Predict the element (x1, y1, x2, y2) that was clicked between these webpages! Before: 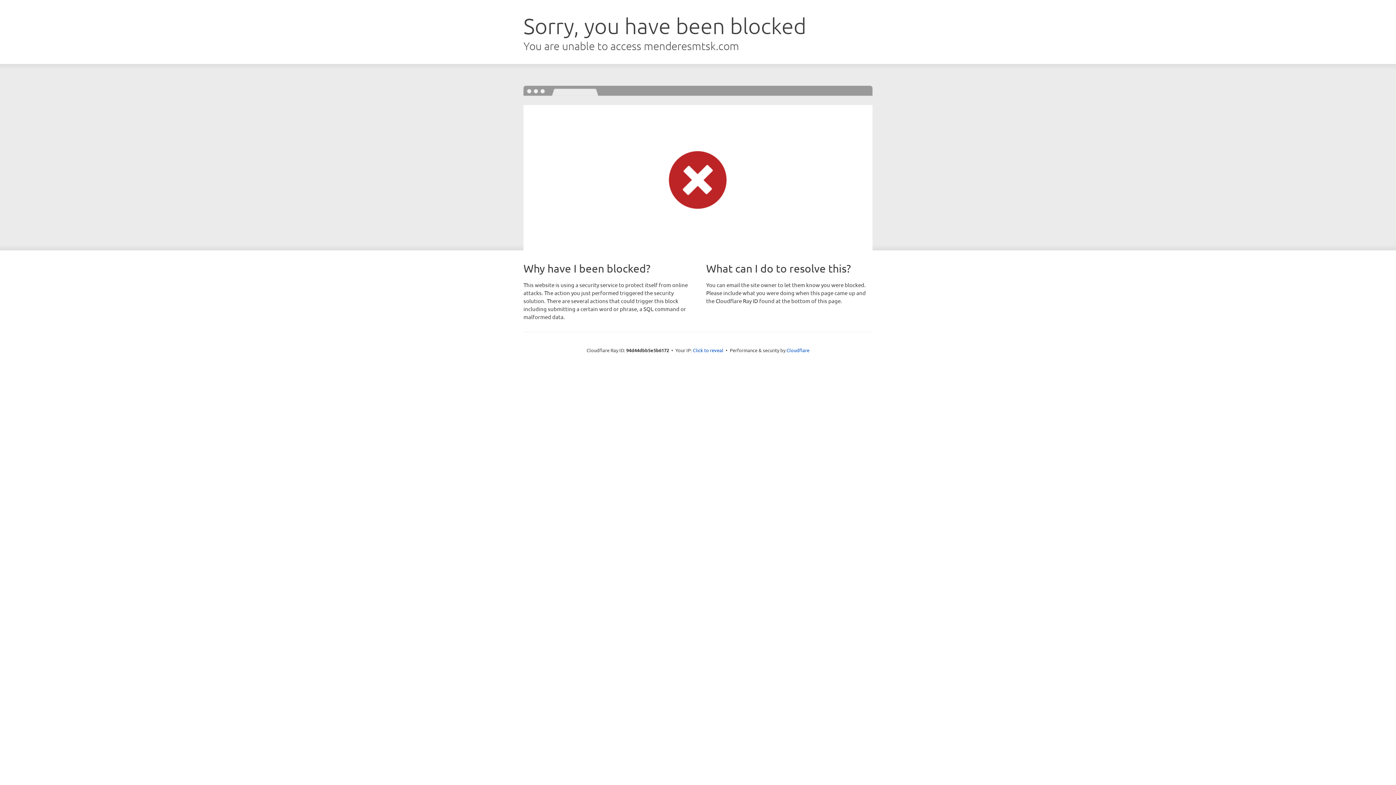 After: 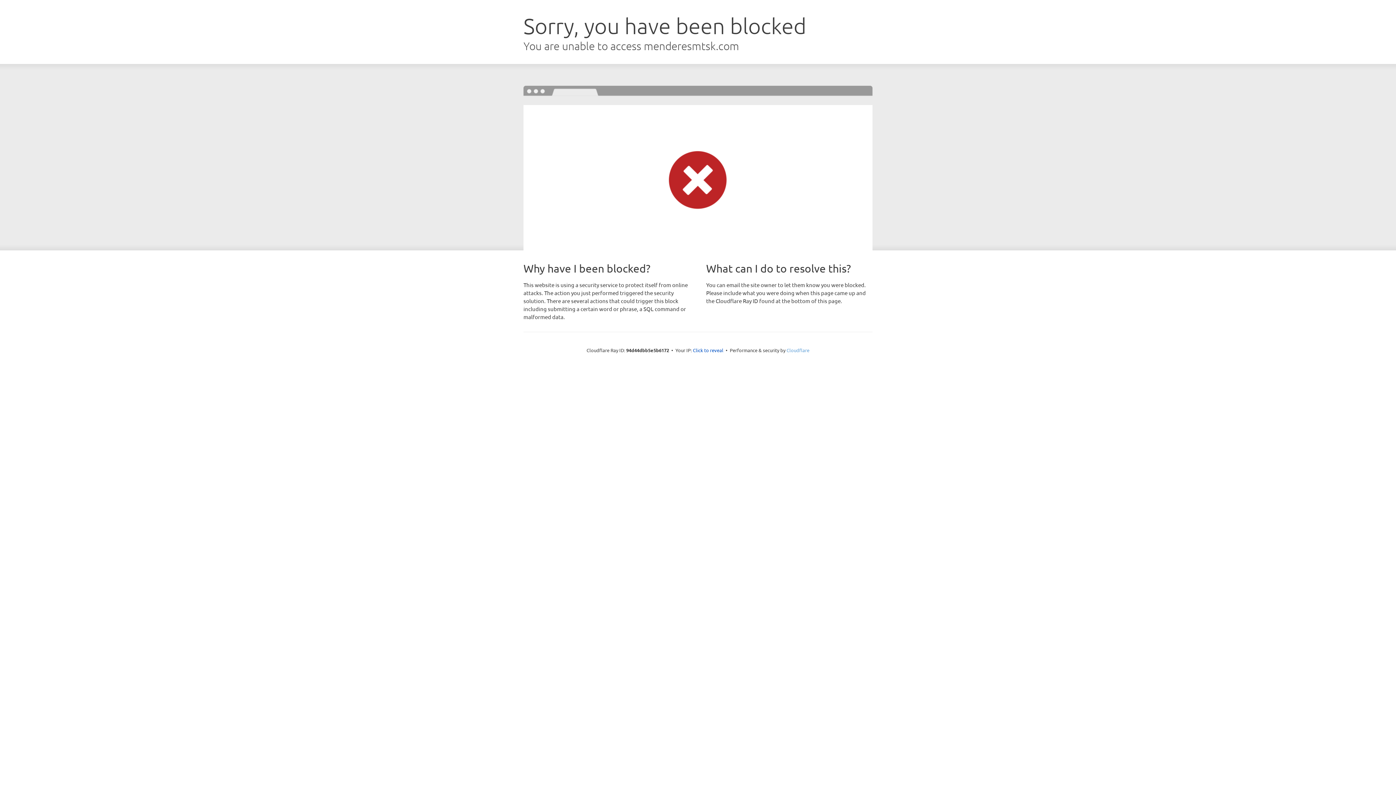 Action: label: Cloudflare bbox: (786, 347, 809, 353)